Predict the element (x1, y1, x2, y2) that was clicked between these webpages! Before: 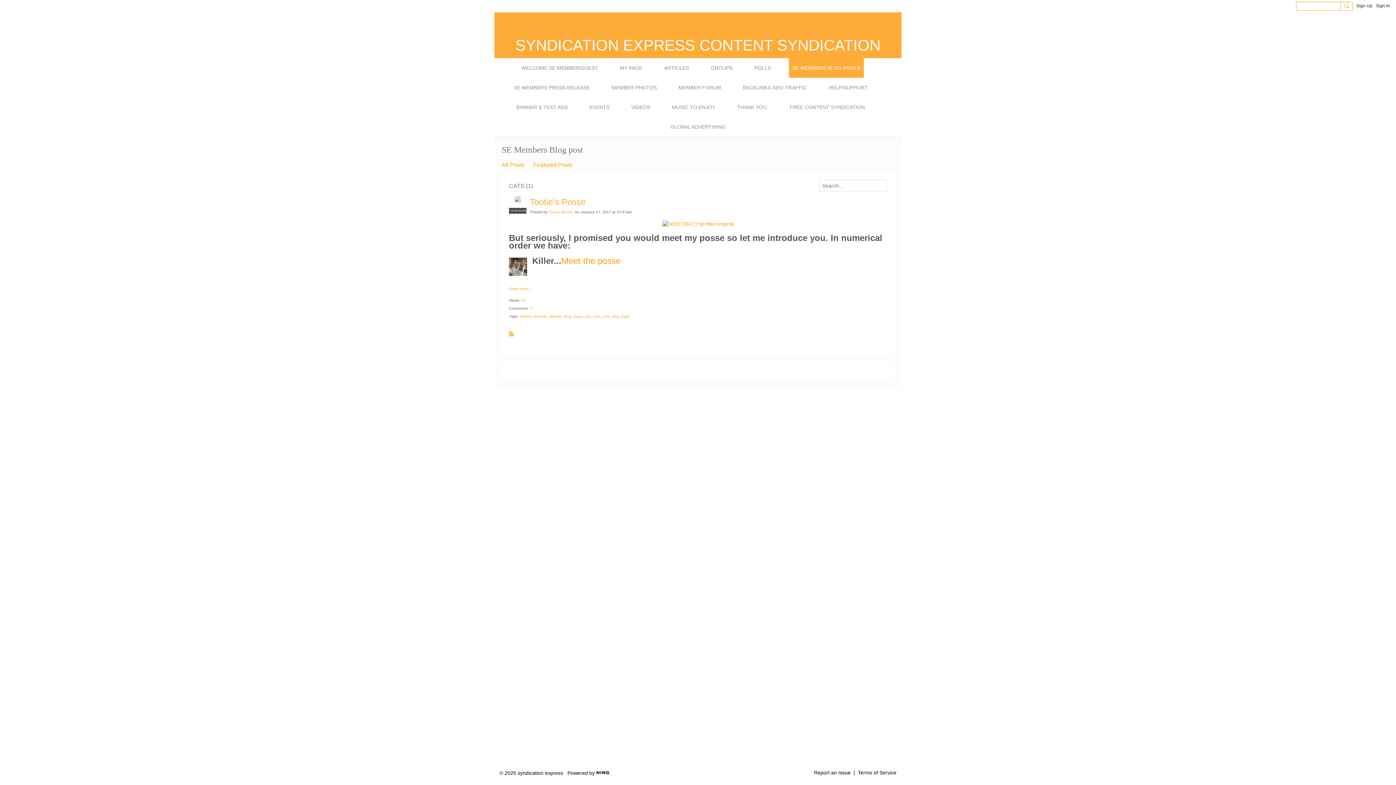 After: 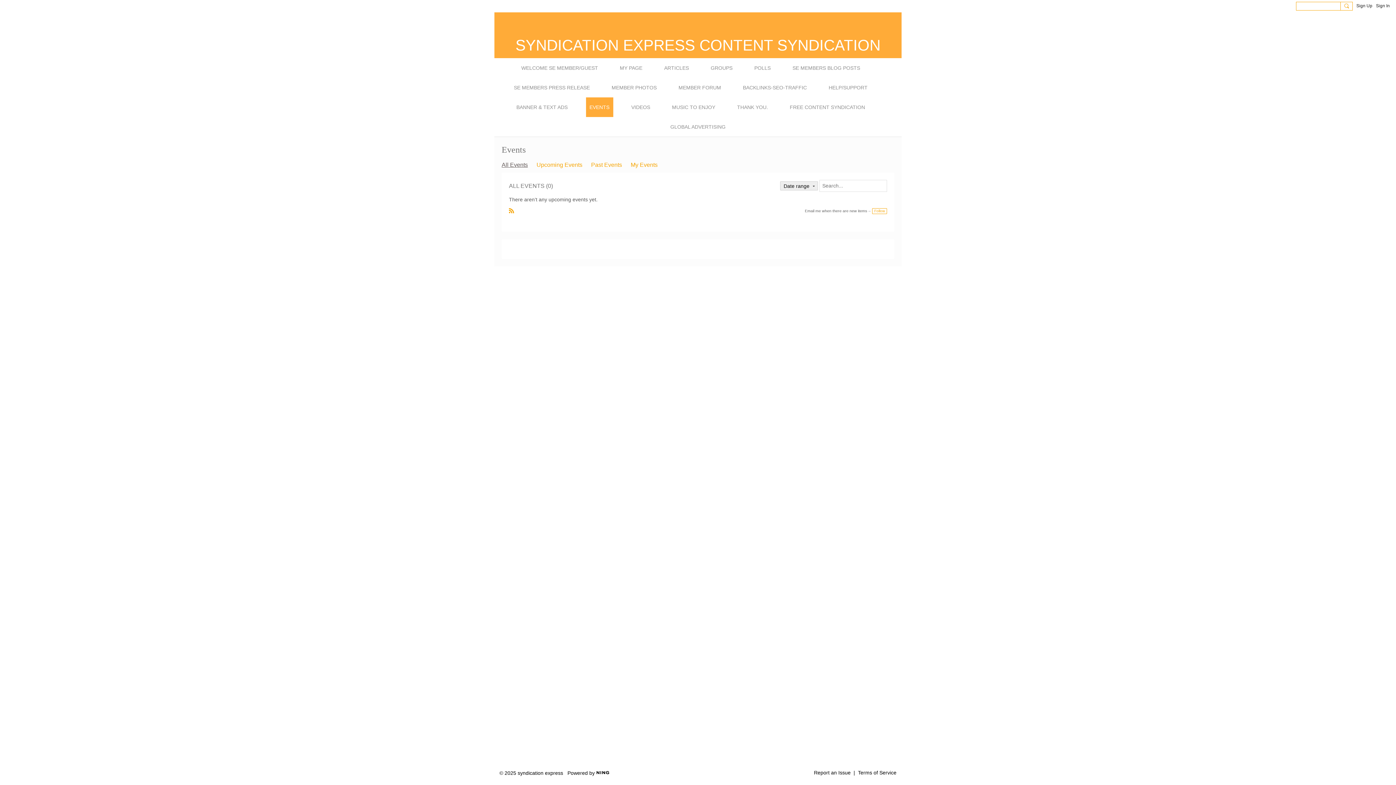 Action: label: EVENTS bbox: (586, 97, 613, 117)